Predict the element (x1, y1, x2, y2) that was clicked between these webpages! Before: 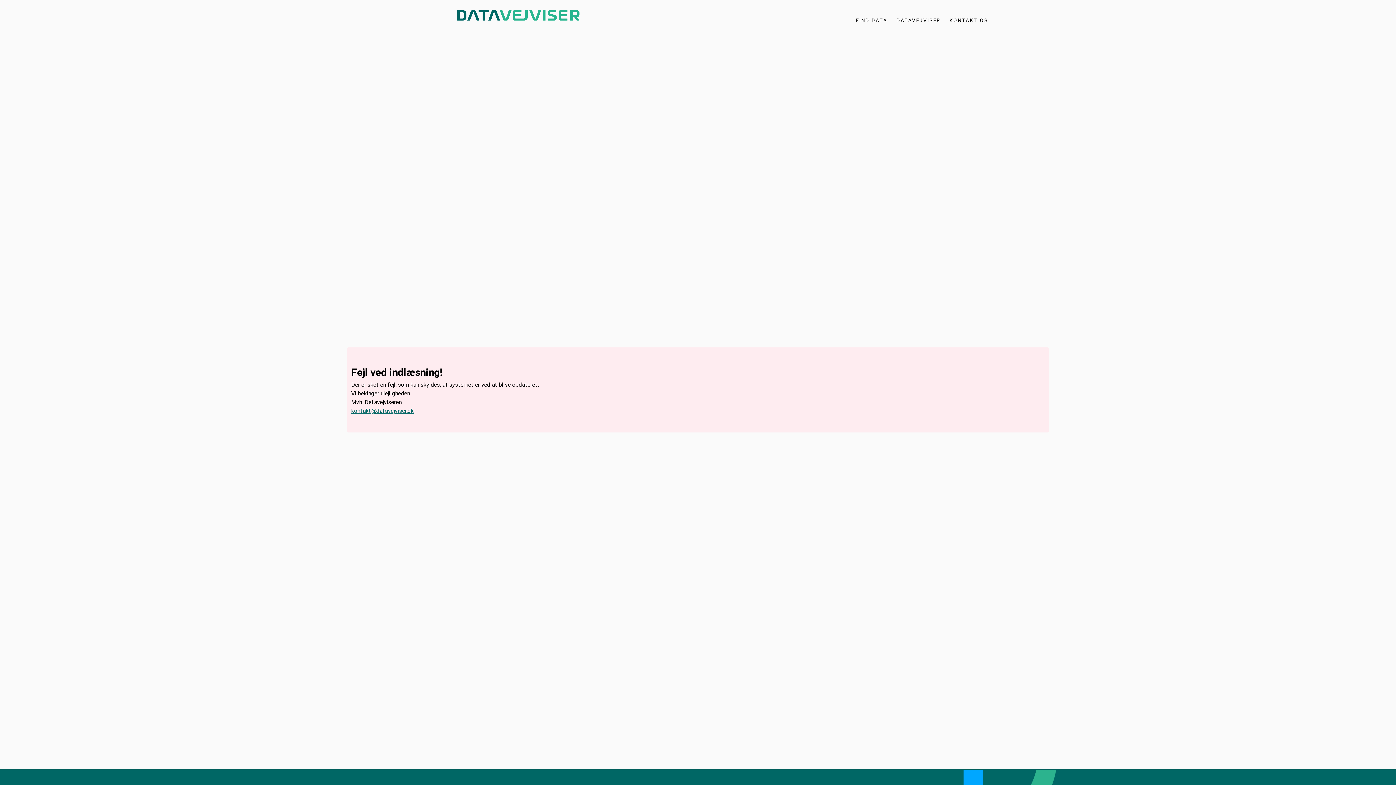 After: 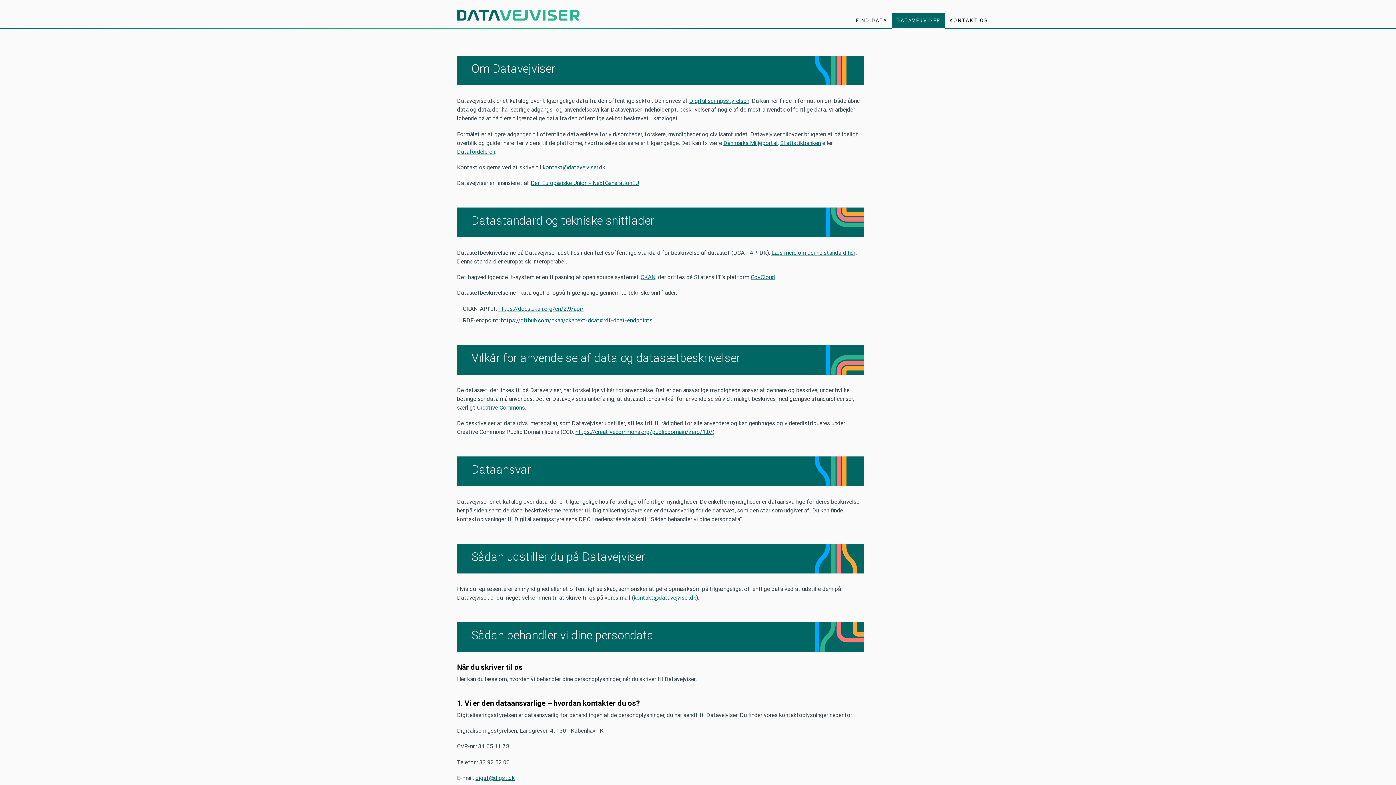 Action: label: Datavejviser bbox: (892, 12, 945, 28)